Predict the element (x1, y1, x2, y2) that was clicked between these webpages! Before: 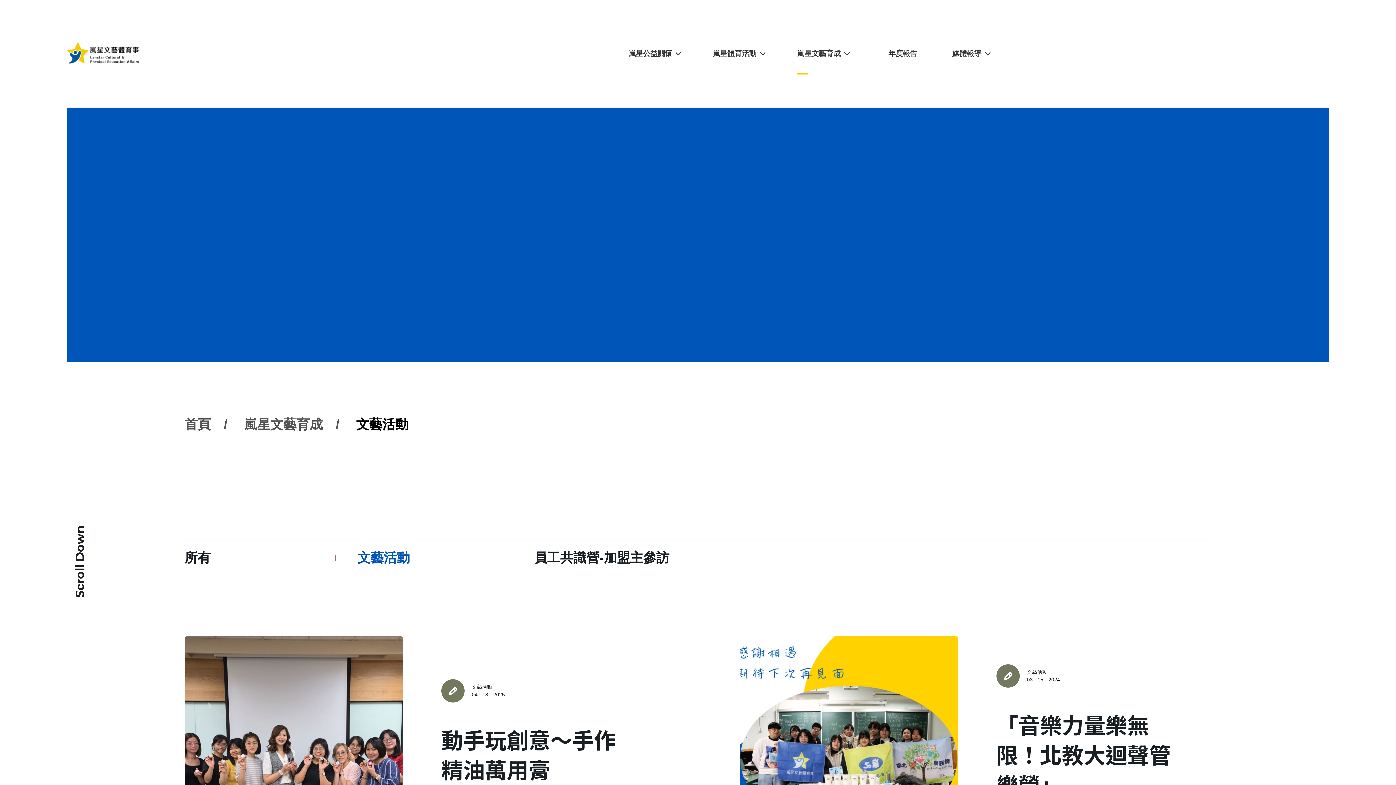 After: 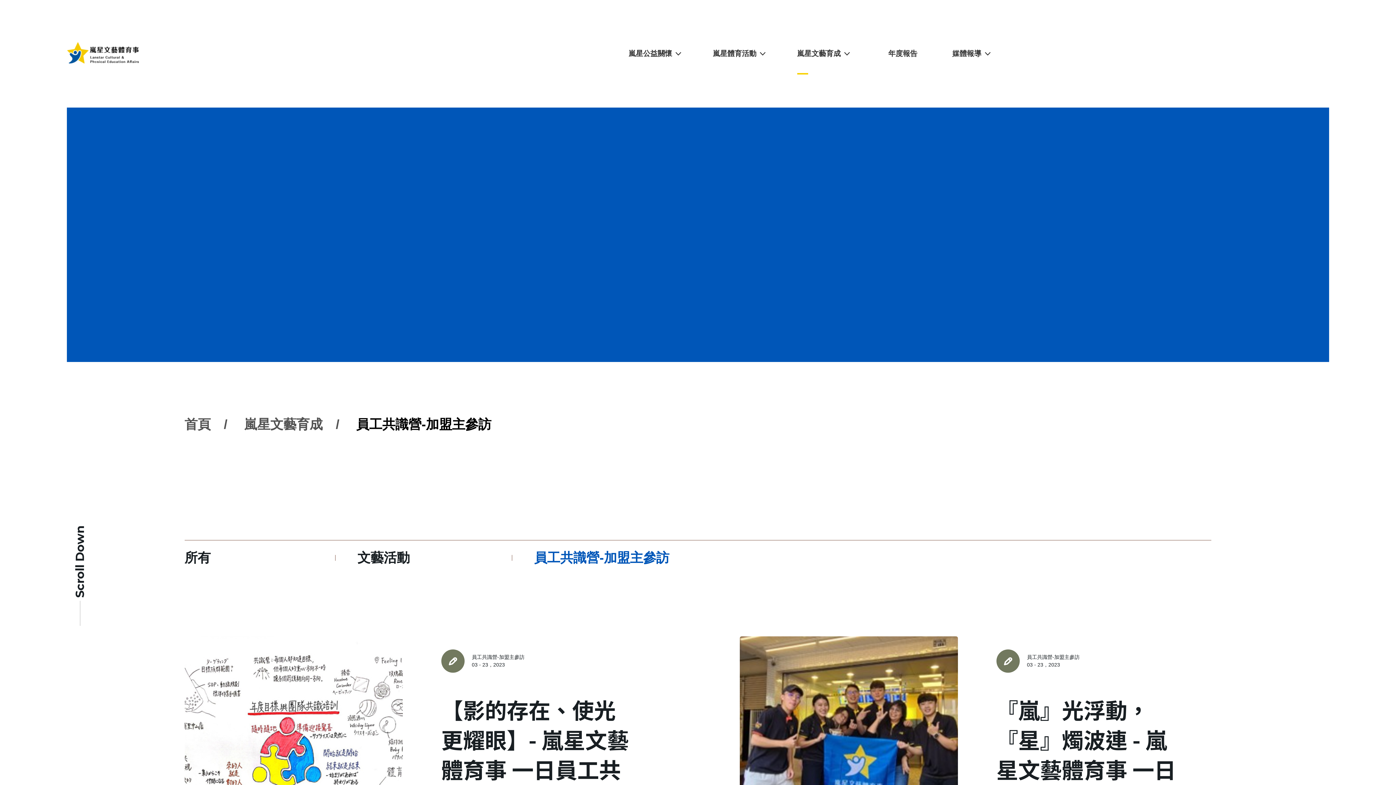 Action: bbox: (512, 540, 688, 575) label: 員工共識營-加盟主參訪